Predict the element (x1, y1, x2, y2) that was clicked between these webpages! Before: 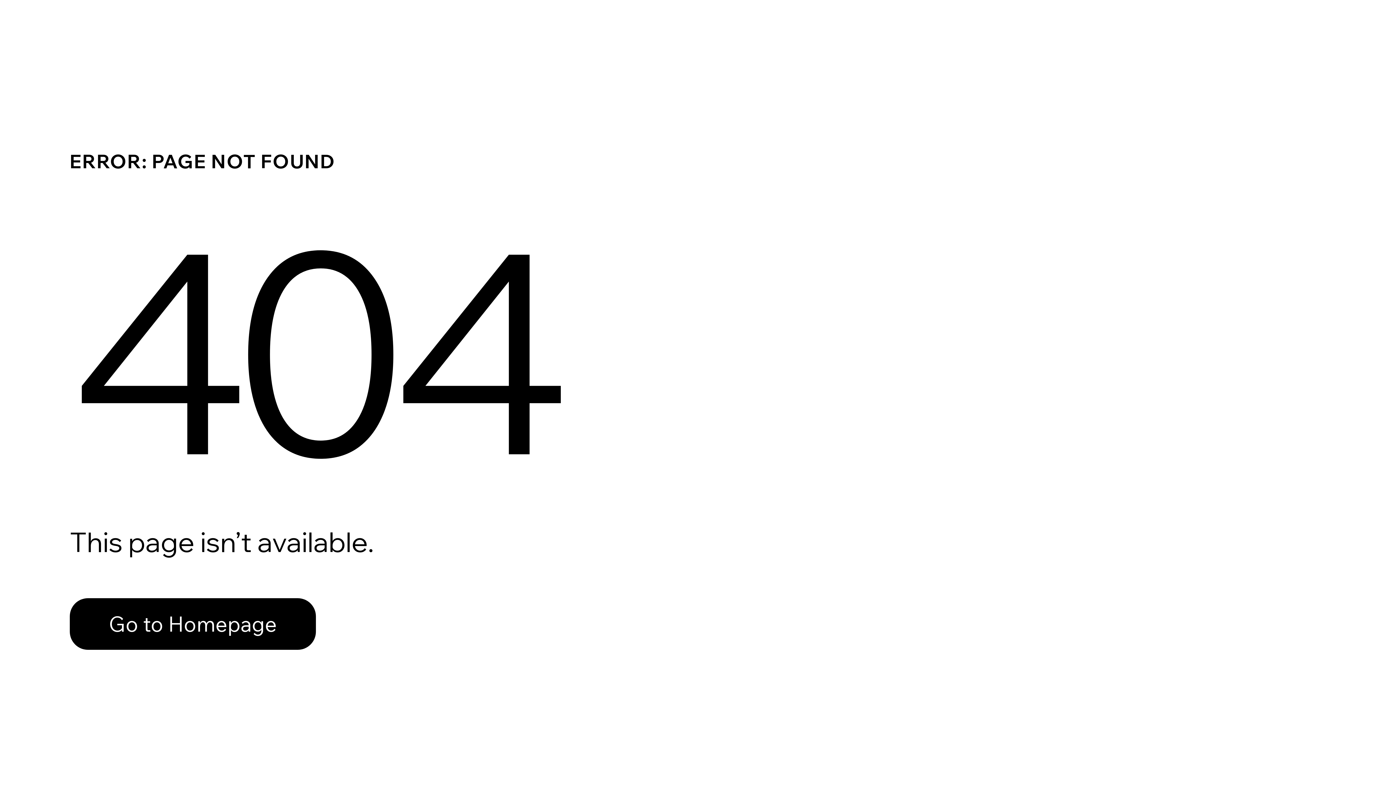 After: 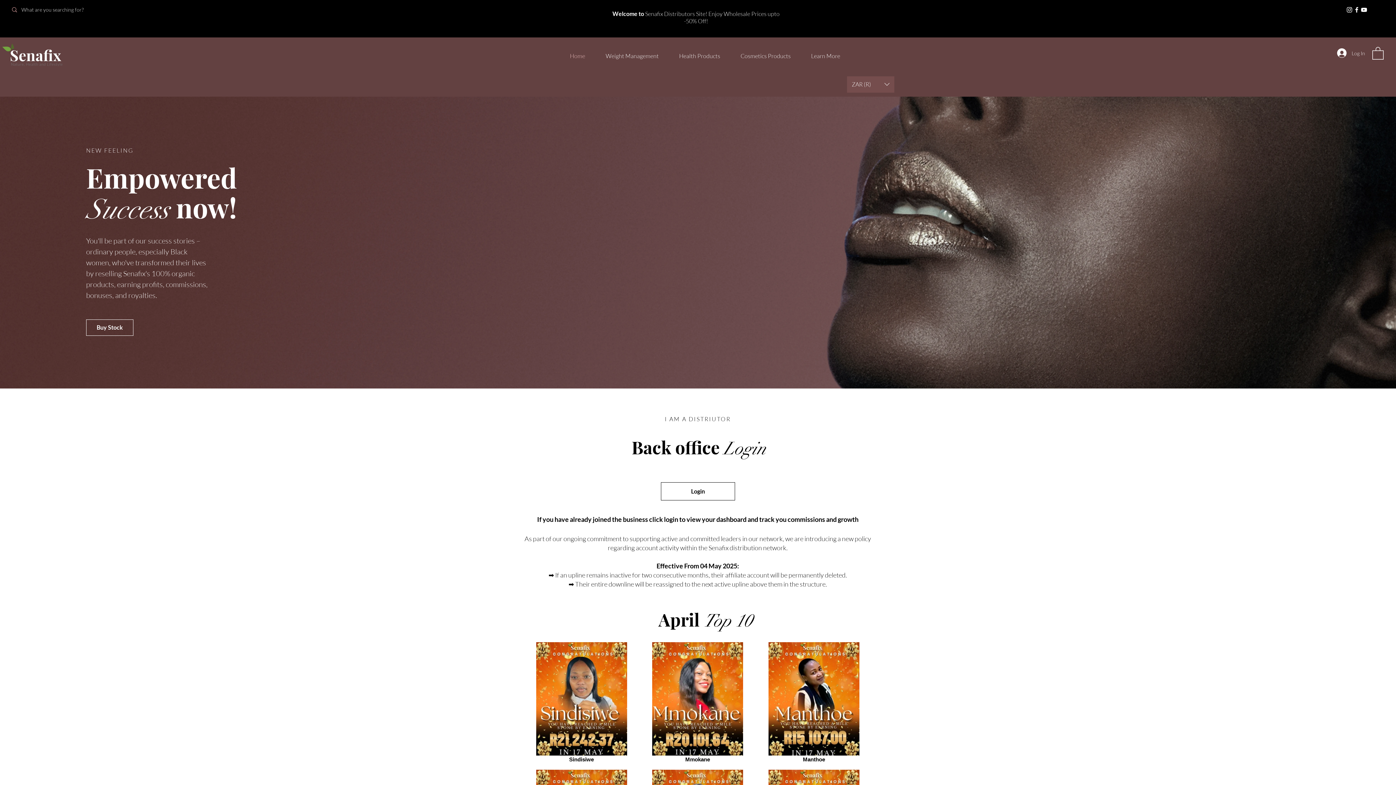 Action: label: Go to Homepage bbox: (69, 598, 316, 650)